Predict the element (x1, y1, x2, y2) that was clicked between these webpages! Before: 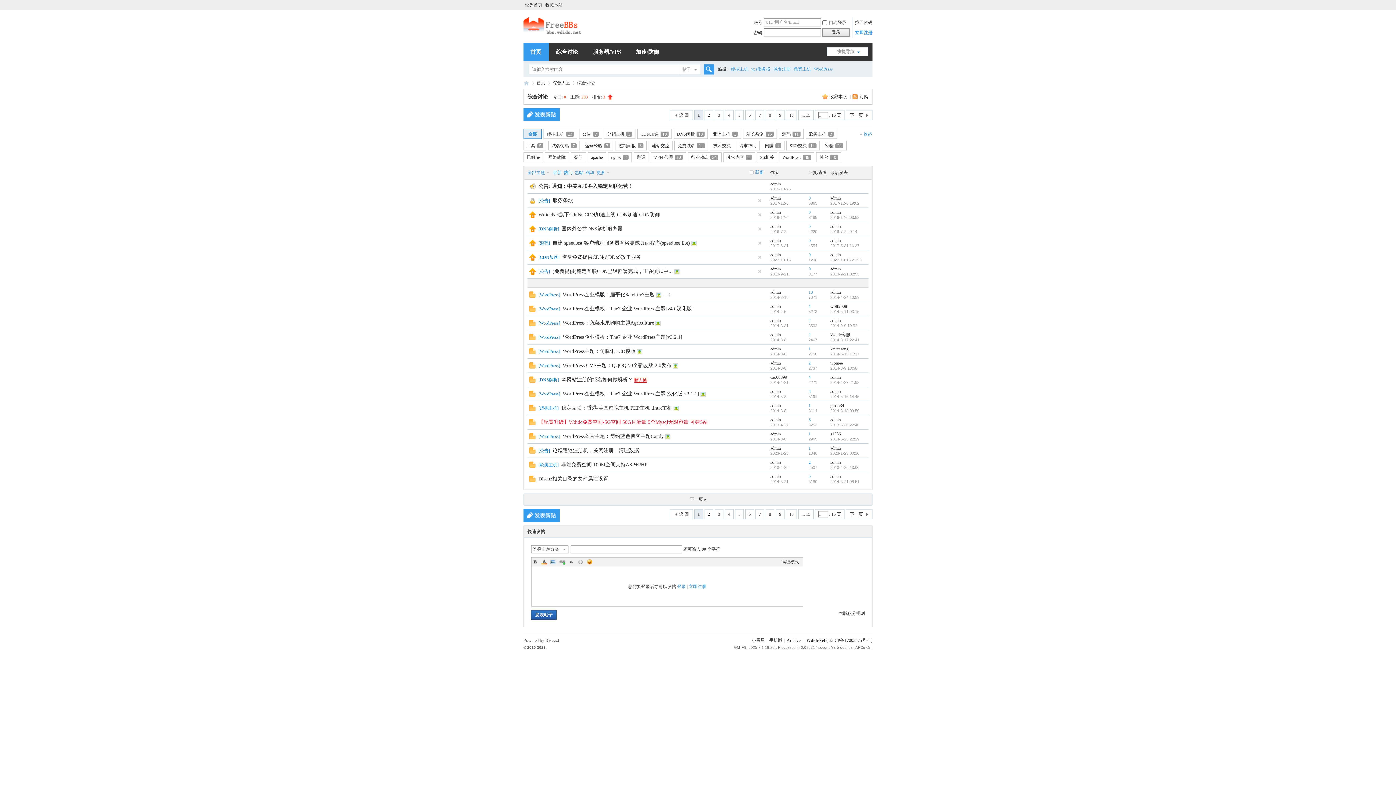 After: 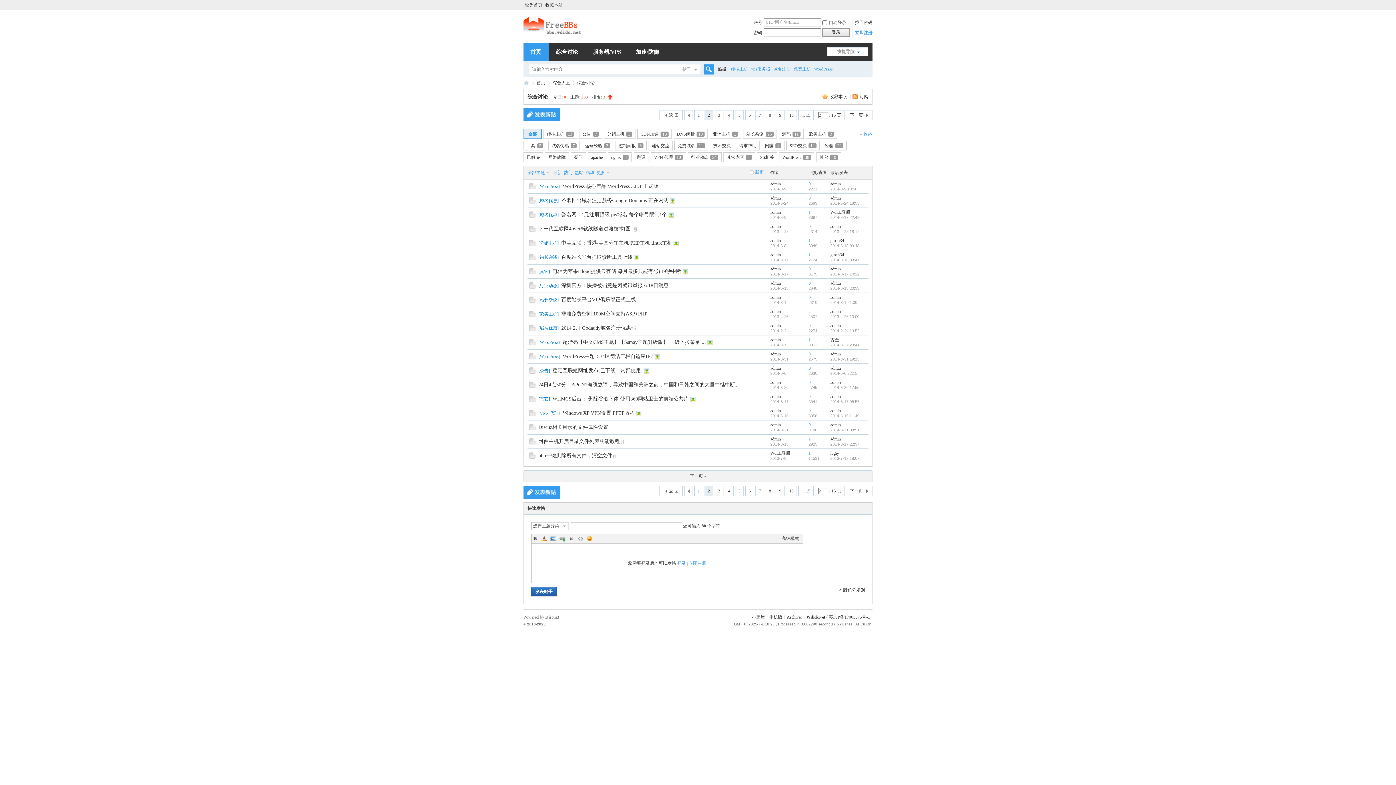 Action: bbox: (846, 110, 872, 120) label: 下一页